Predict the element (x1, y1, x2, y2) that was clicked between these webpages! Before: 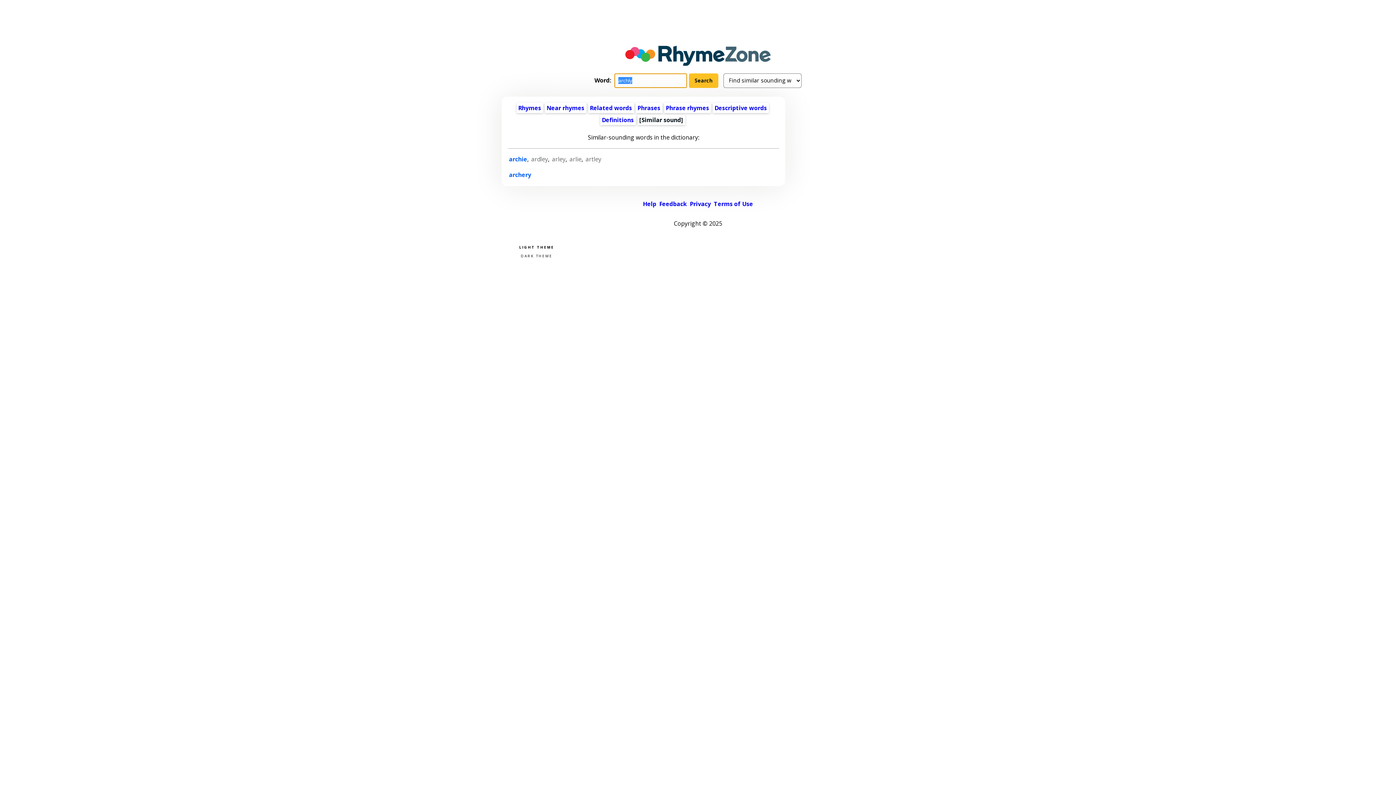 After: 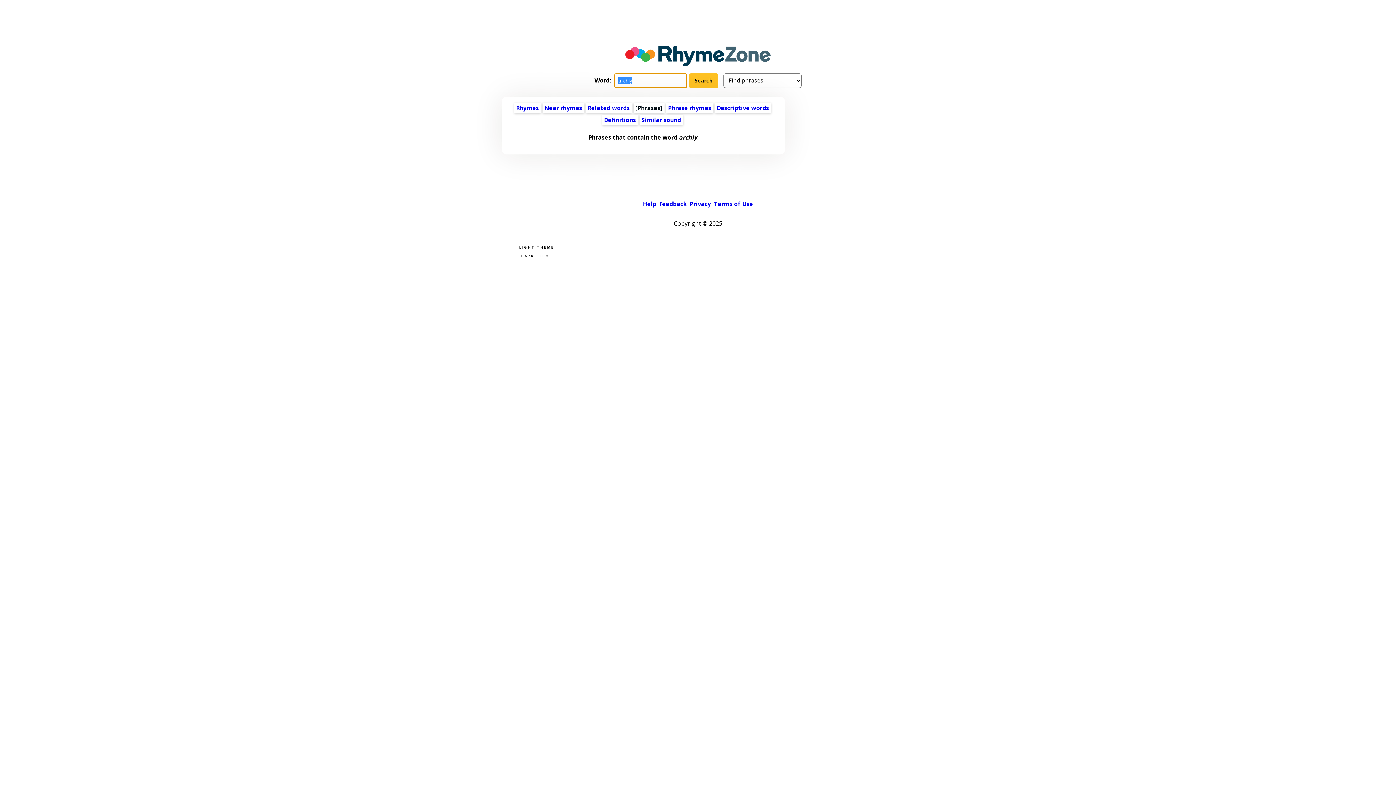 Action: label: Phrases bbox: (637, 103, 660, 111)